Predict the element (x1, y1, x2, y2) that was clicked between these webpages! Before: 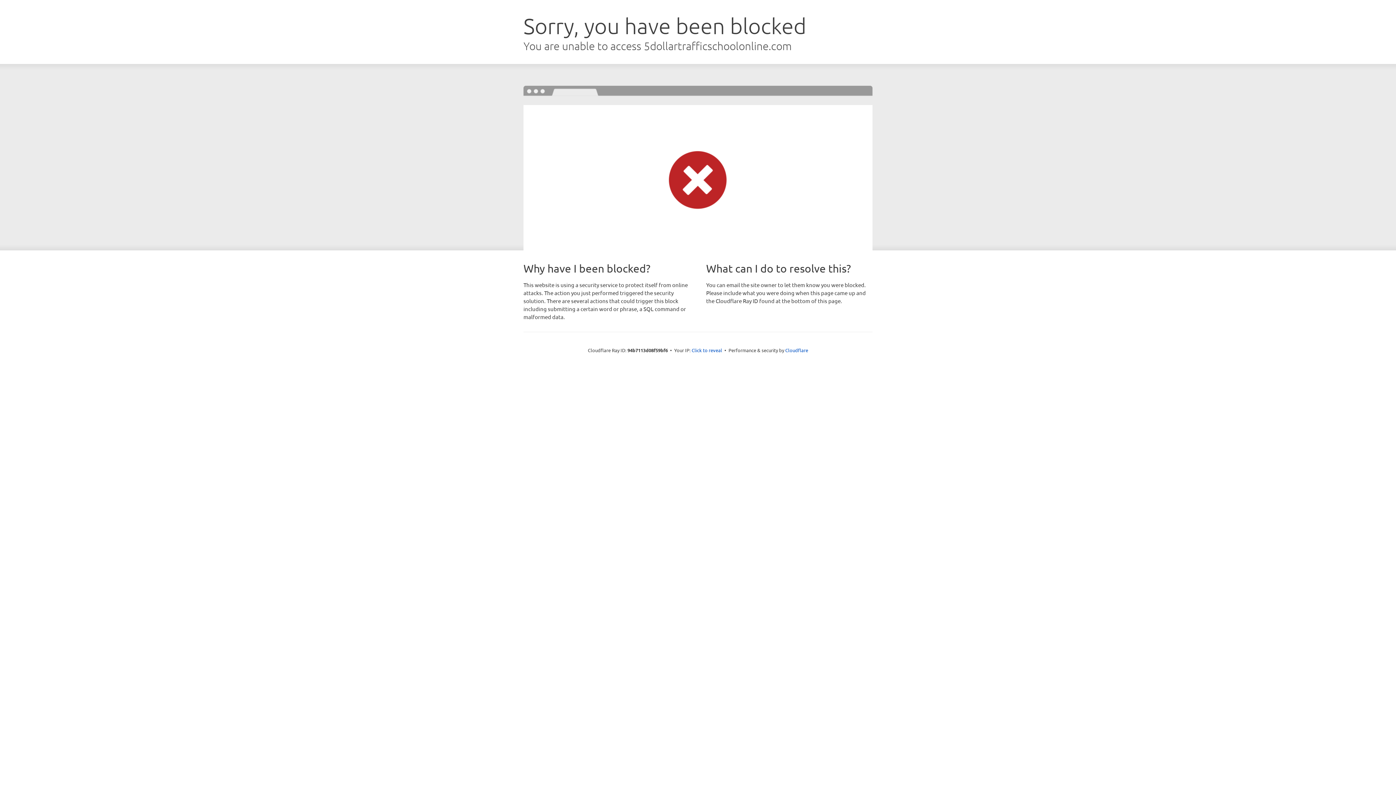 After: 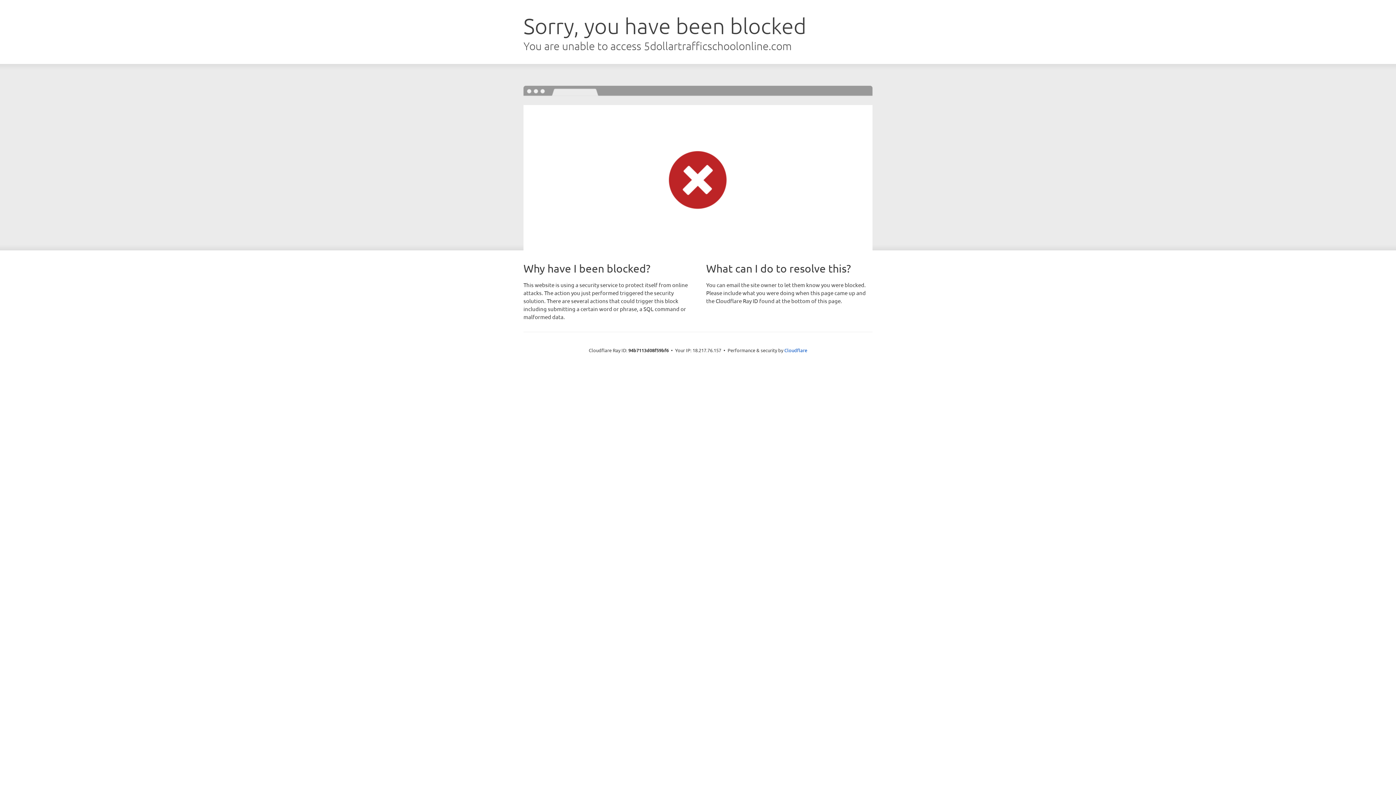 Action: label: Click to reveal bbox: (691, 346, 722, 353)